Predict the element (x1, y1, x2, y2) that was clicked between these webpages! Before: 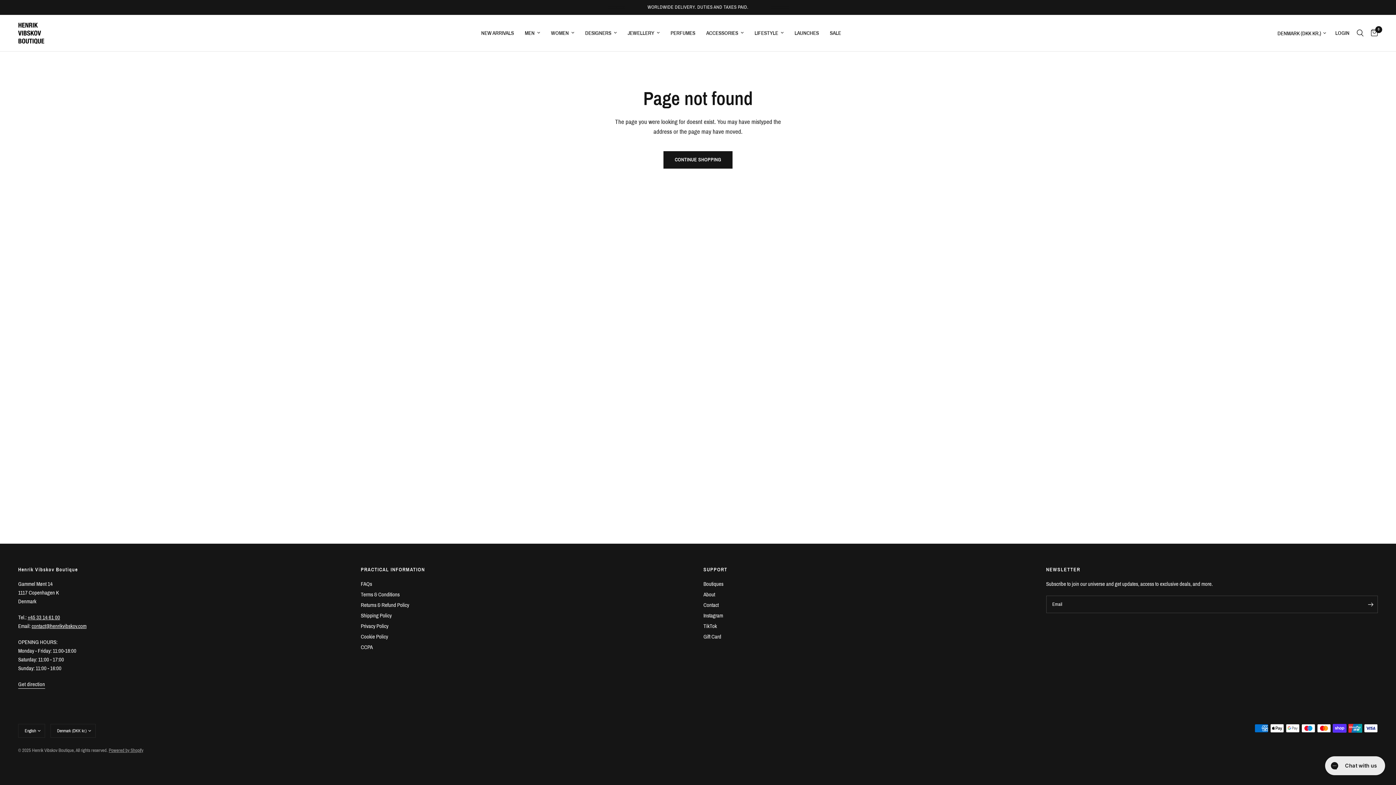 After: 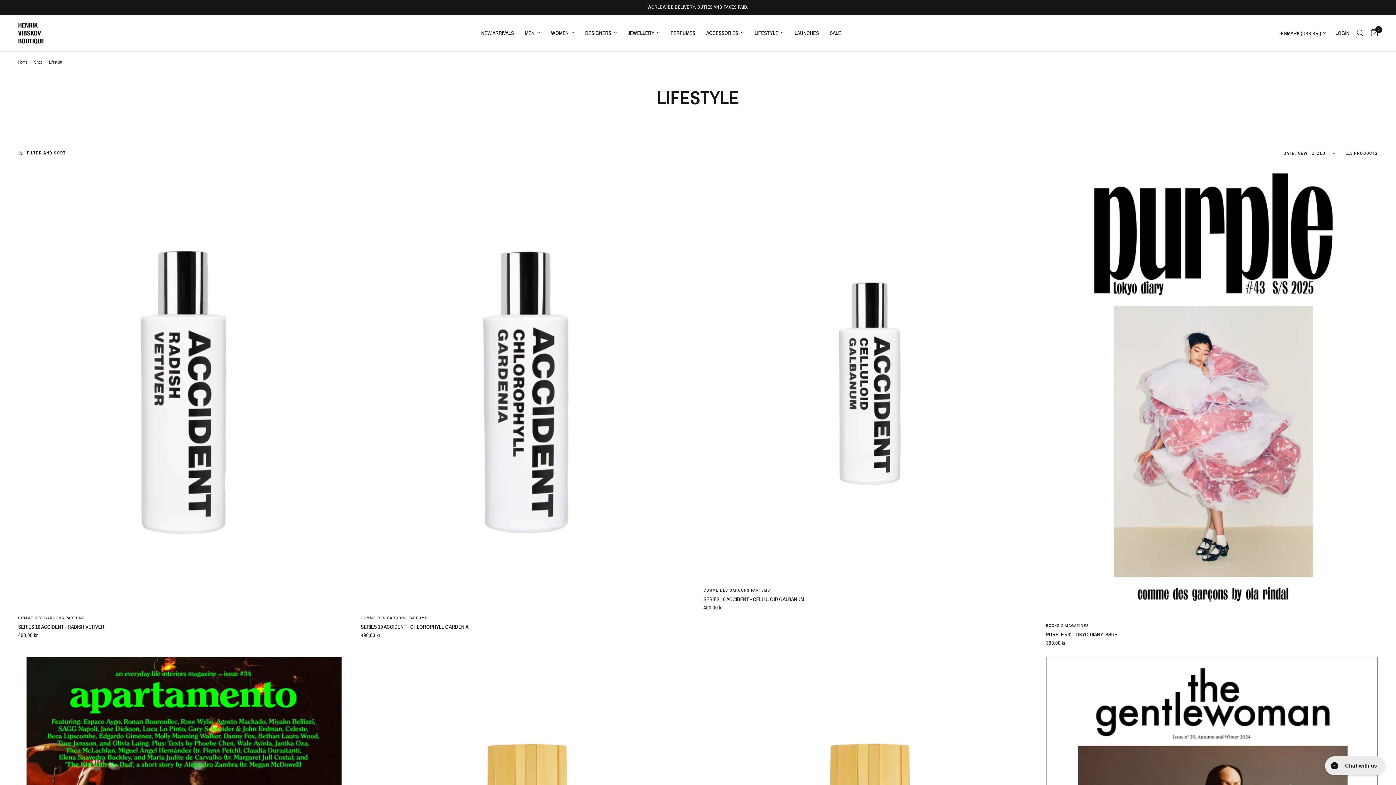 Action: label: LIFESTYLE bbox: (754, 28, 783, 37)